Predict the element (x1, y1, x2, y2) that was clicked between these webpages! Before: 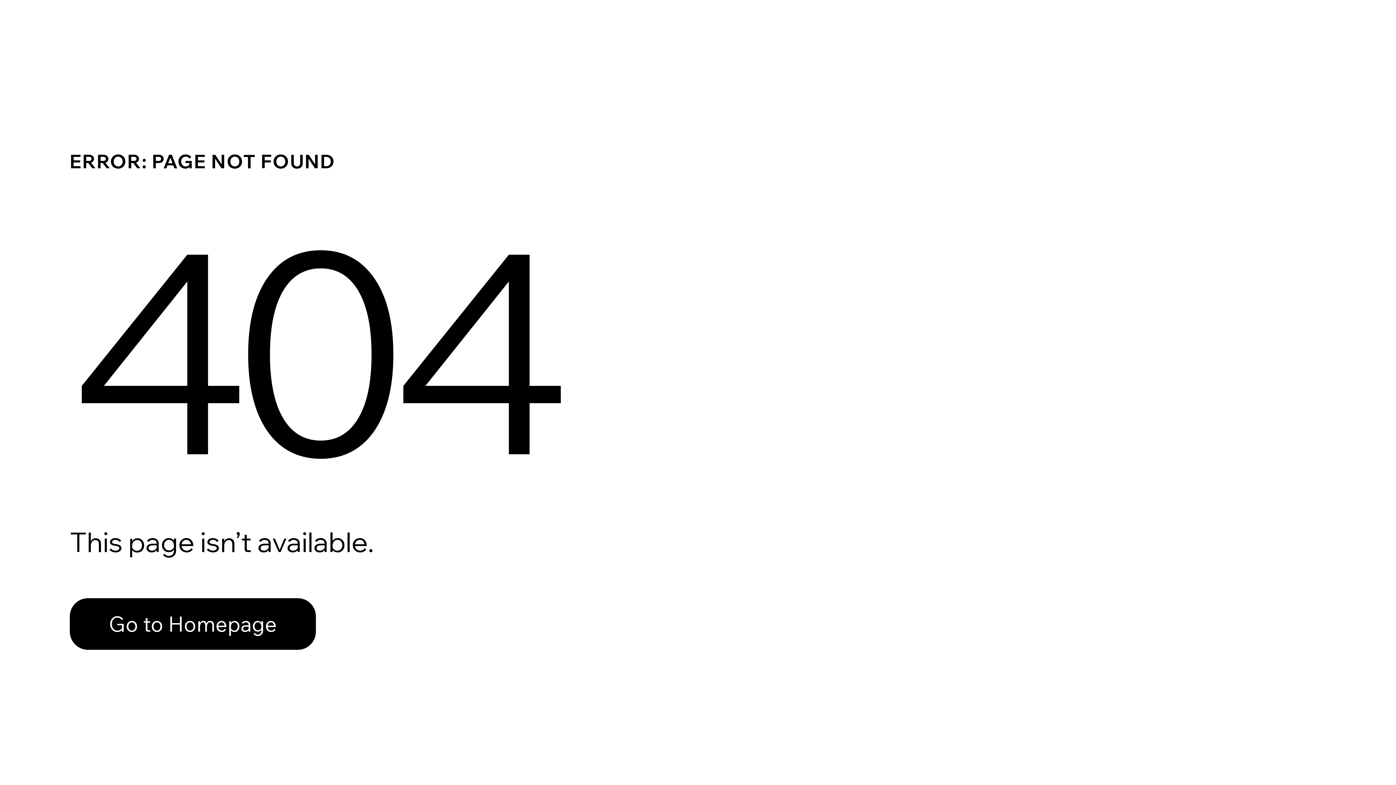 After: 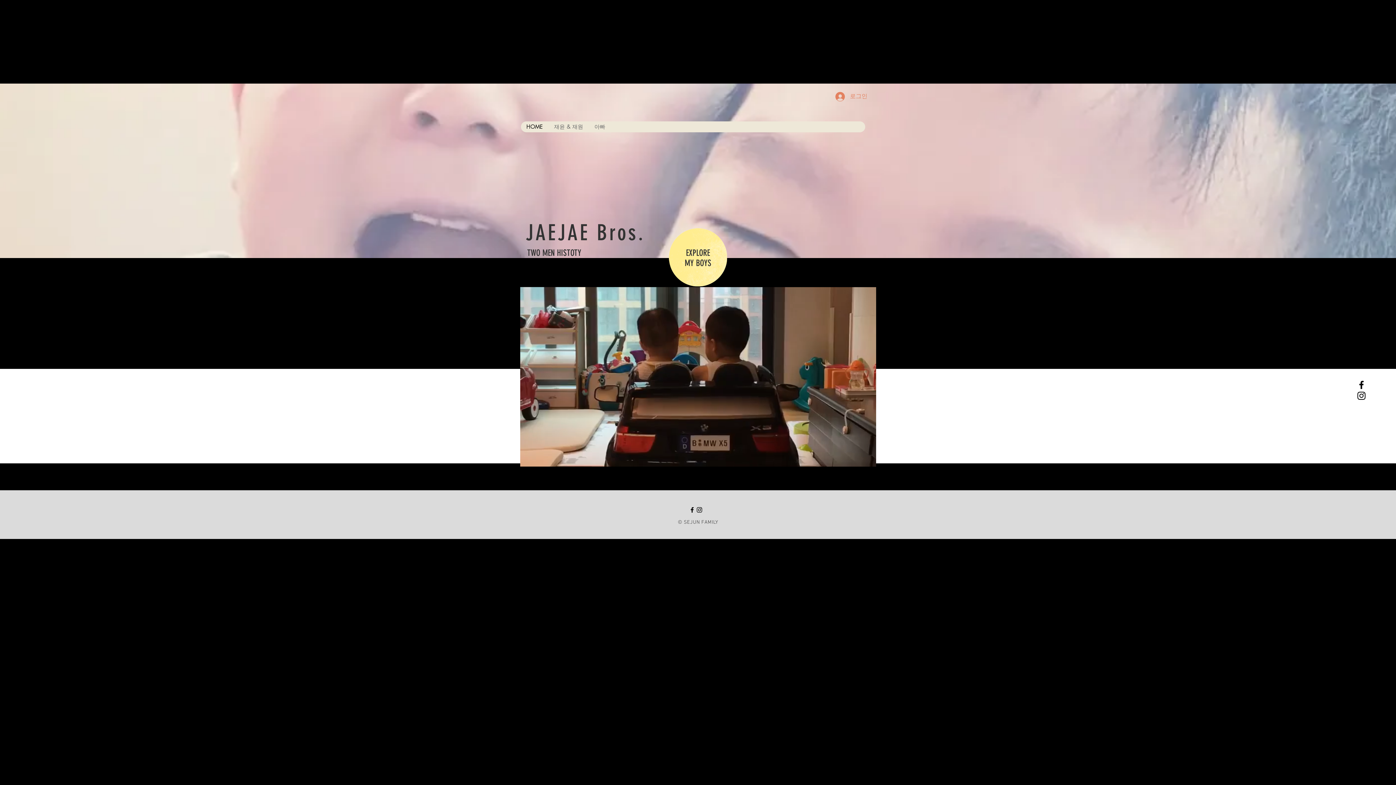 Action: bbox: (69, 598, 316, 650) label: Go to Homepage